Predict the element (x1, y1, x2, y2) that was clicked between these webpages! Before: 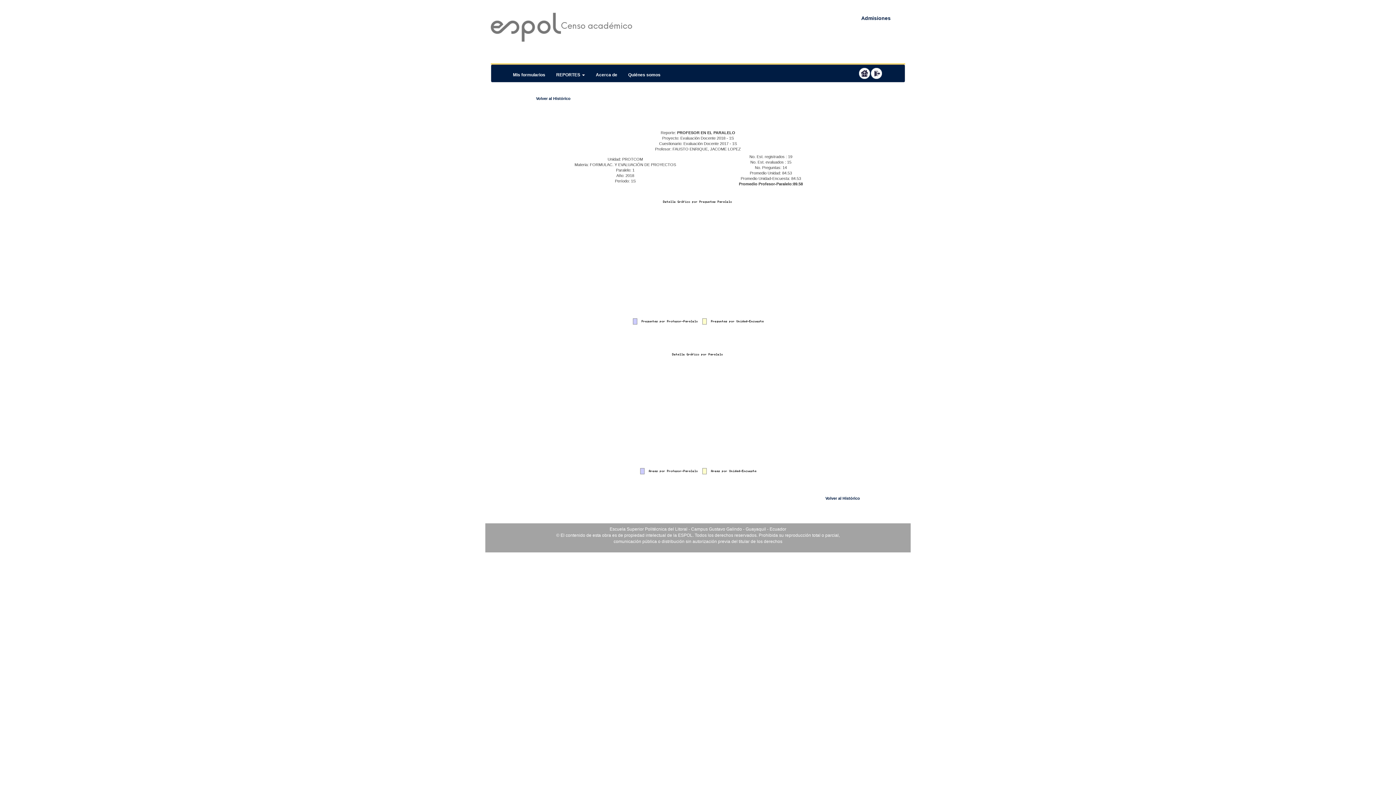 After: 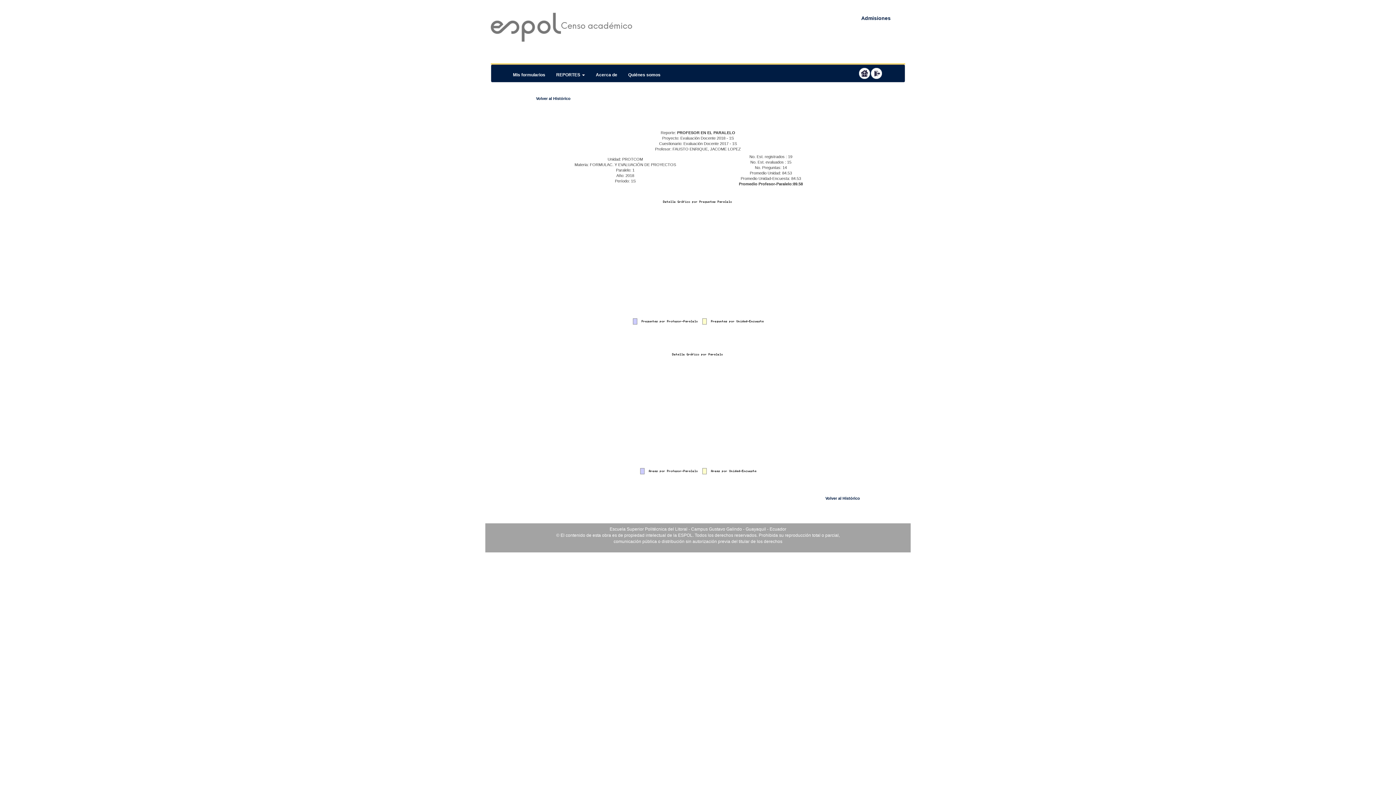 Action: bbox: (882, 67, 894, 82)